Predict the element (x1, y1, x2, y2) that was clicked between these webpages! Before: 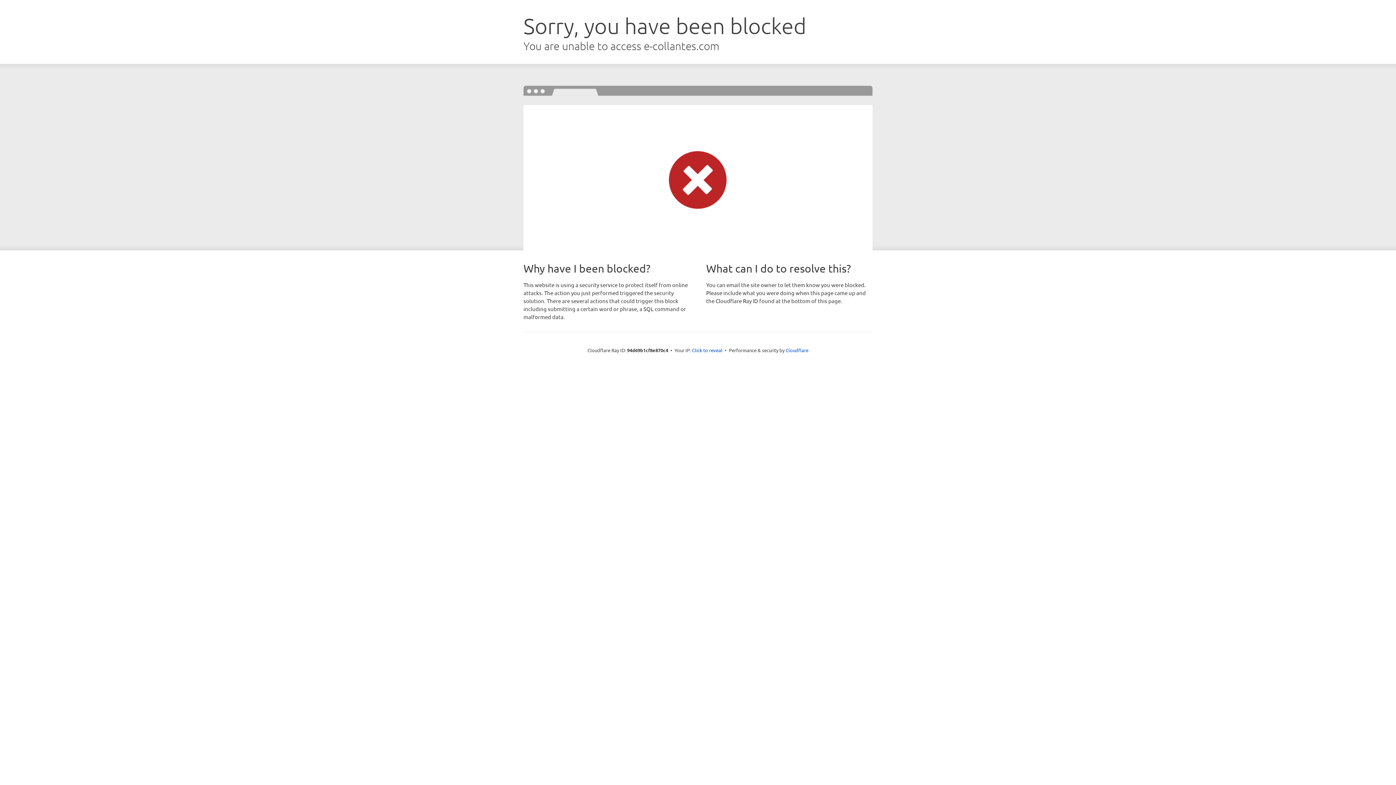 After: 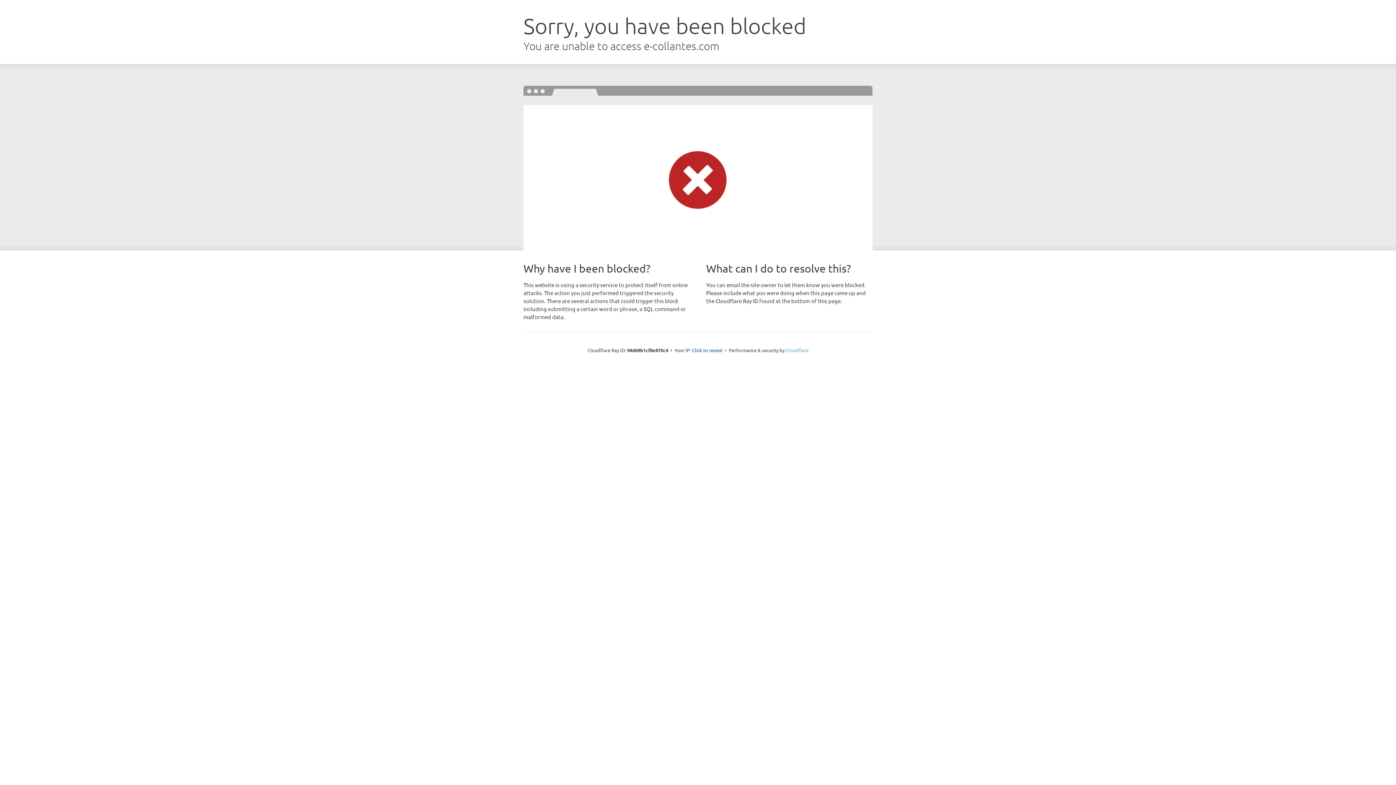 Action: bbox: (785, 347, 808, 353) label: Cloudflare